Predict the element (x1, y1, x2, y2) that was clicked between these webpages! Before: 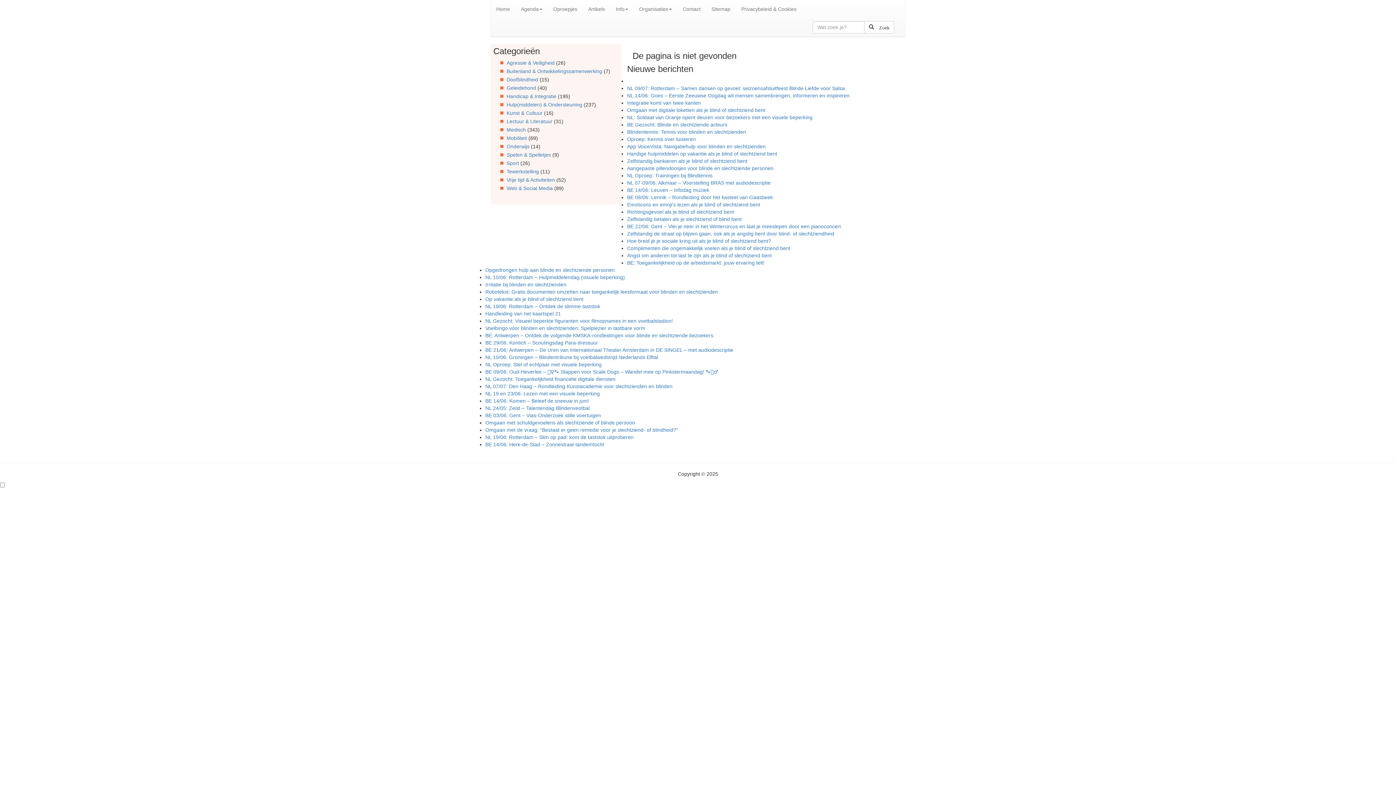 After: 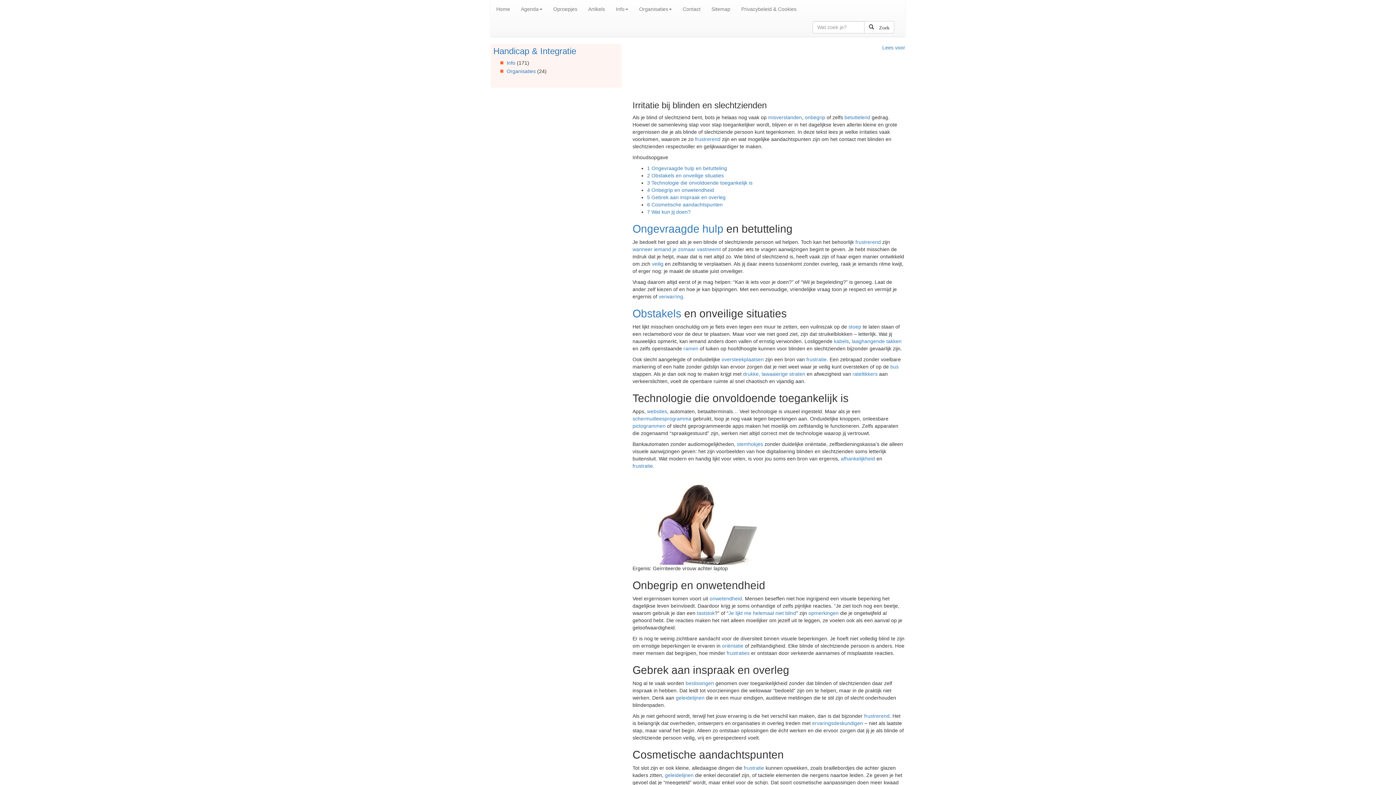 Action: bbox: (485, 281, 566, 287) label: Irritatie bij blinden en slechtzienden